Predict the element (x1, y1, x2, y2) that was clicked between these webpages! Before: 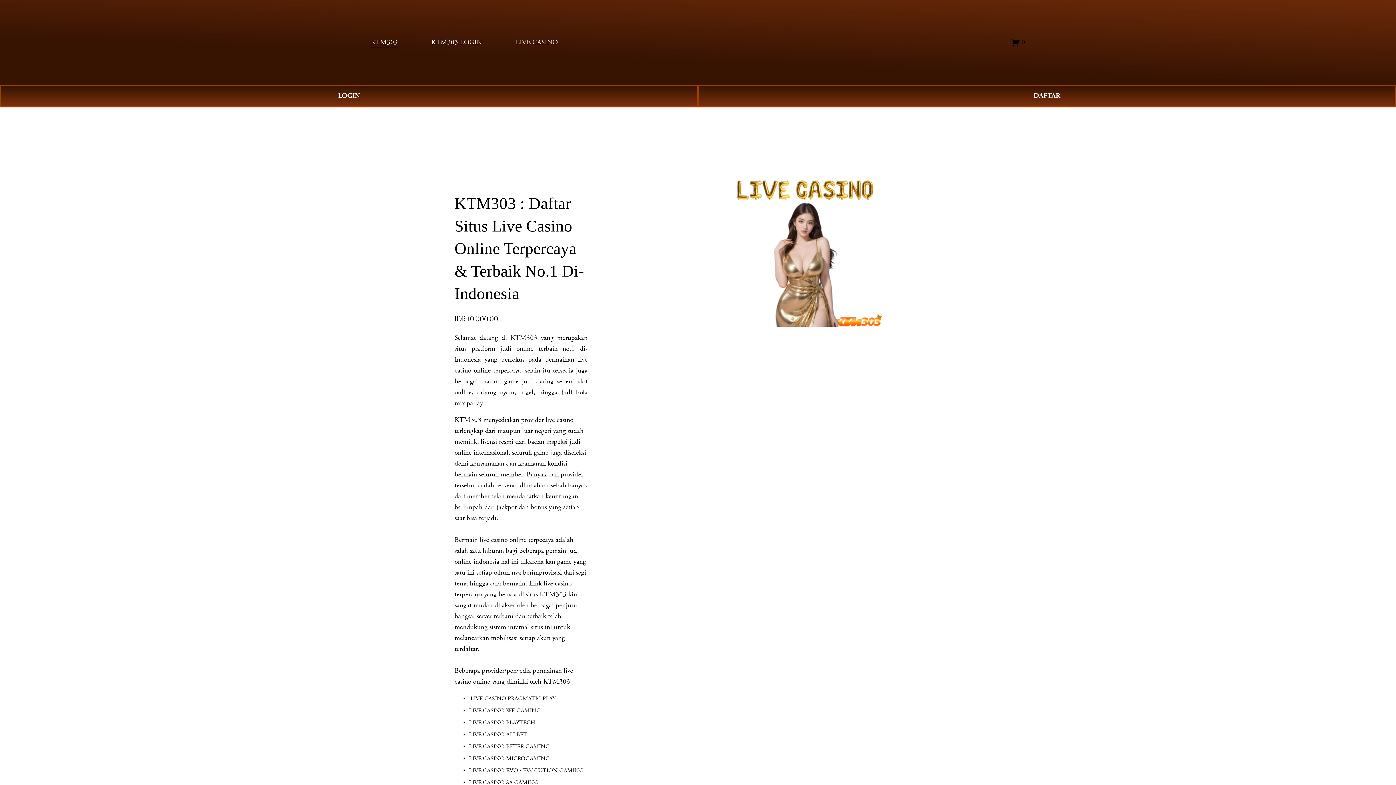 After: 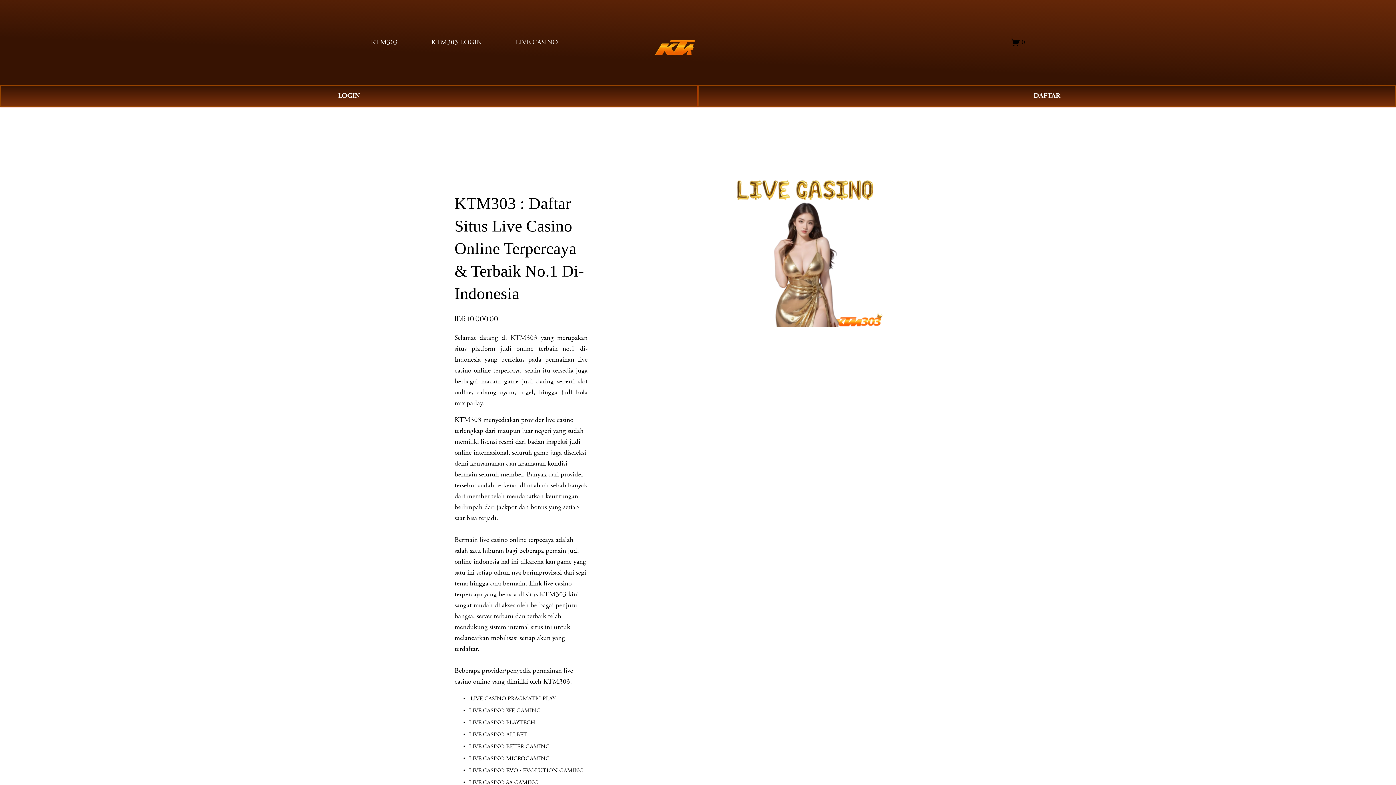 Action: bbox: (655, 27, 742, 57)